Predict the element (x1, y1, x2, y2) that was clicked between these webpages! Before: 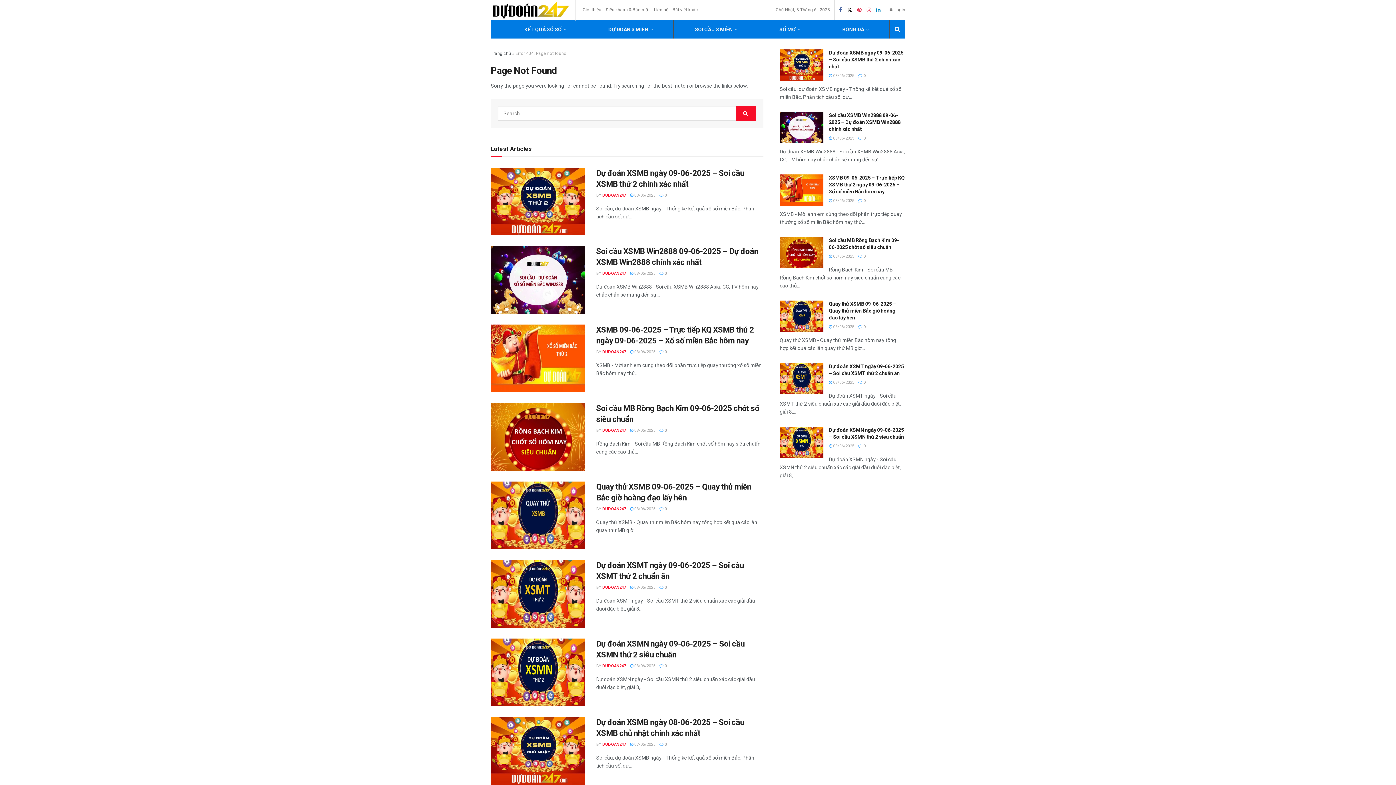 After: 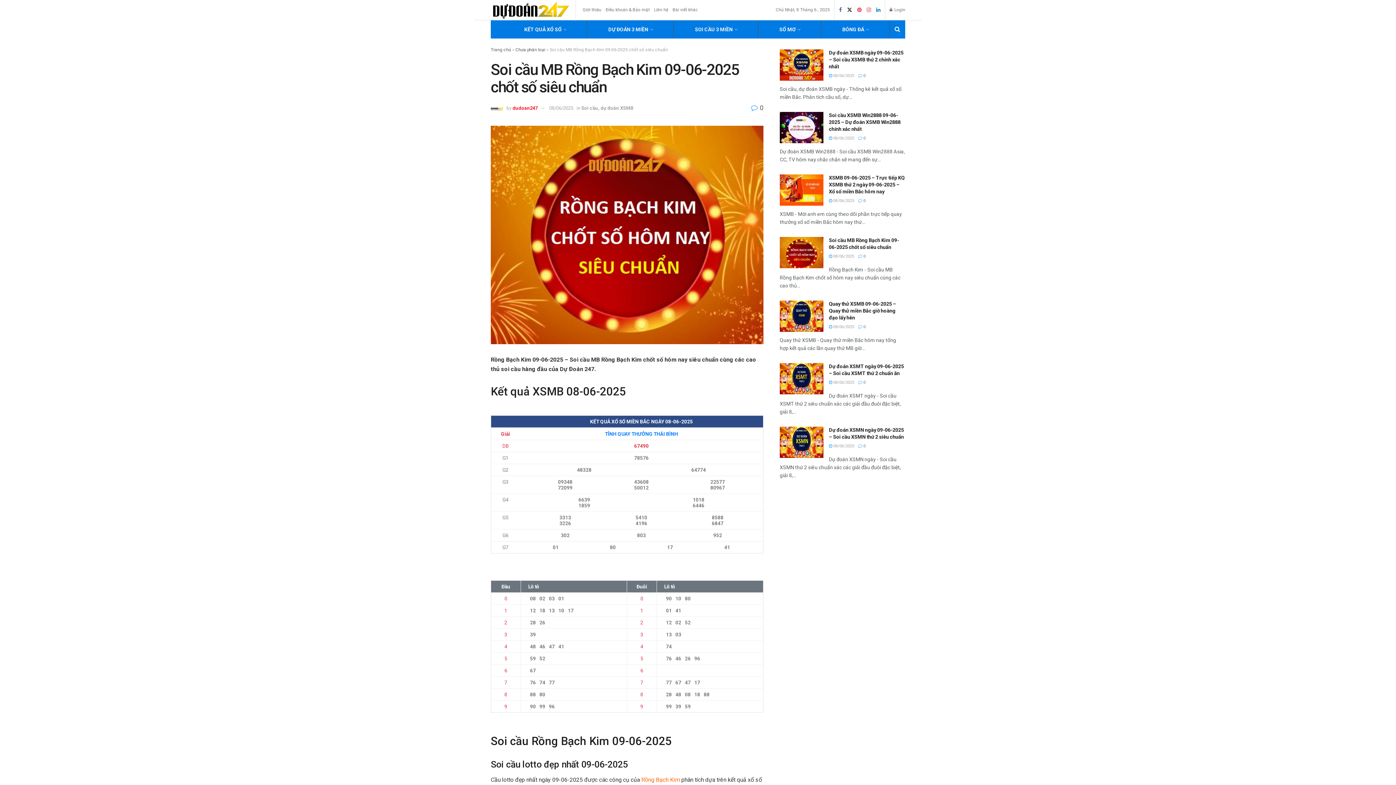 Action: bbox: (659, 428, 666, 433) label:  0